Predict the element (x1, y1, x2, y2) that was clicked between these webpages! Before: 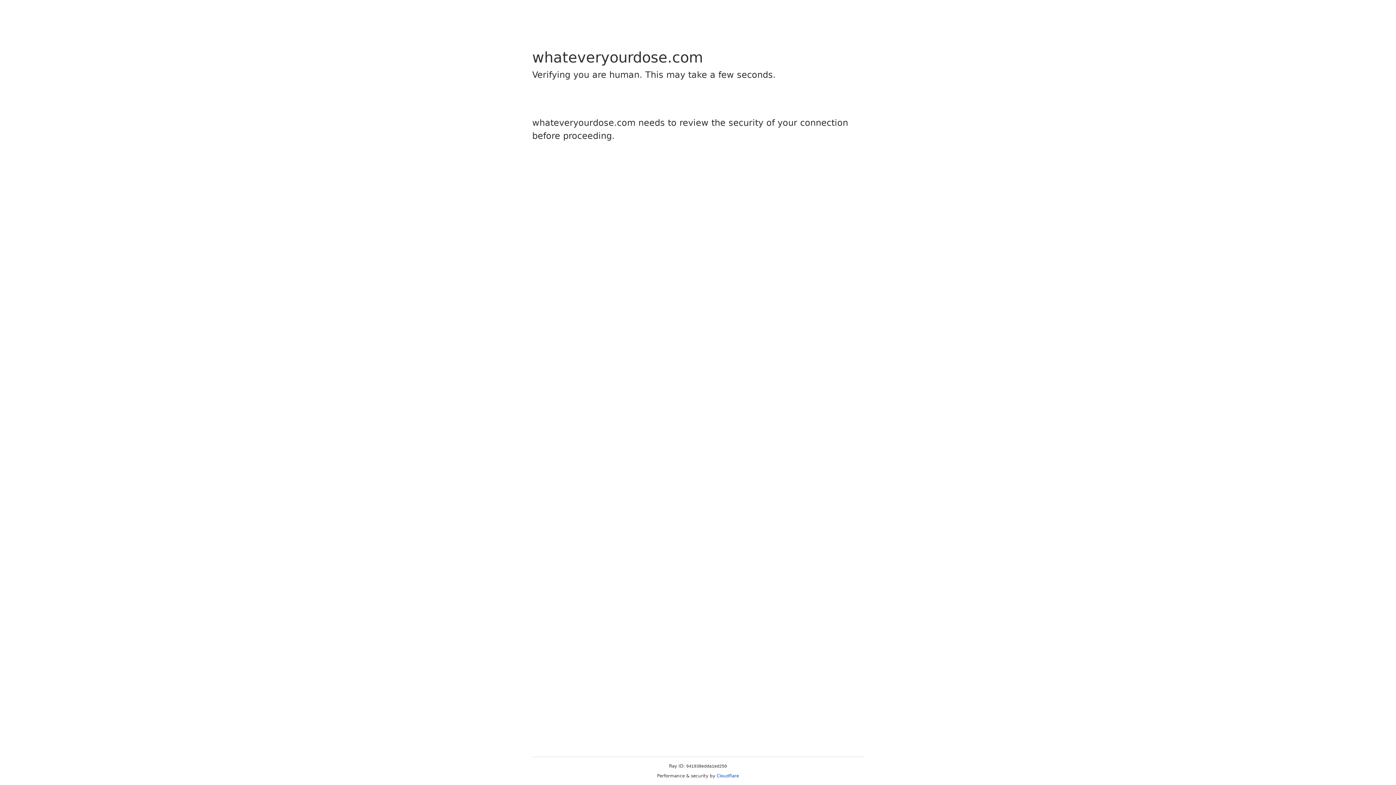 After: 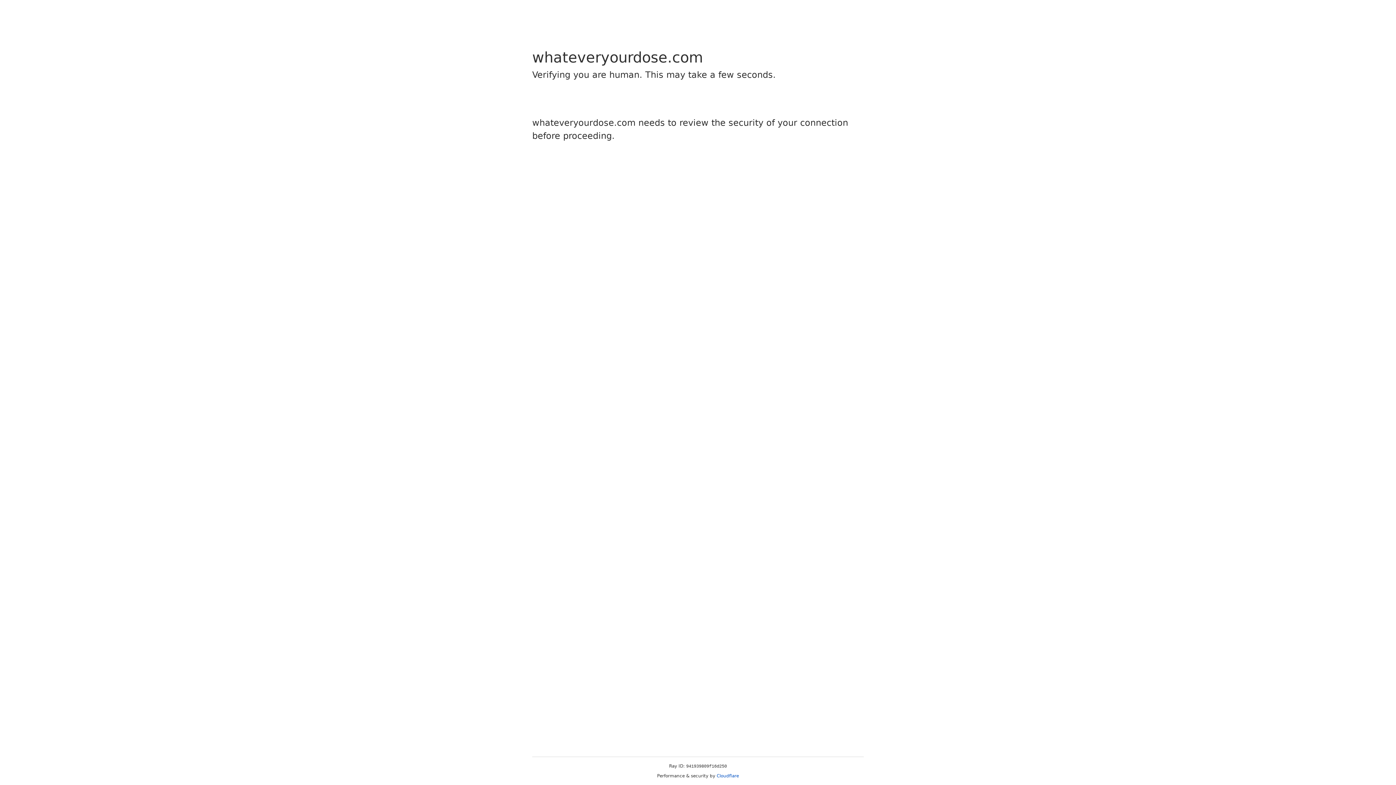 Action: label: Cloudflare bbox: (716, 773, 739, 778)